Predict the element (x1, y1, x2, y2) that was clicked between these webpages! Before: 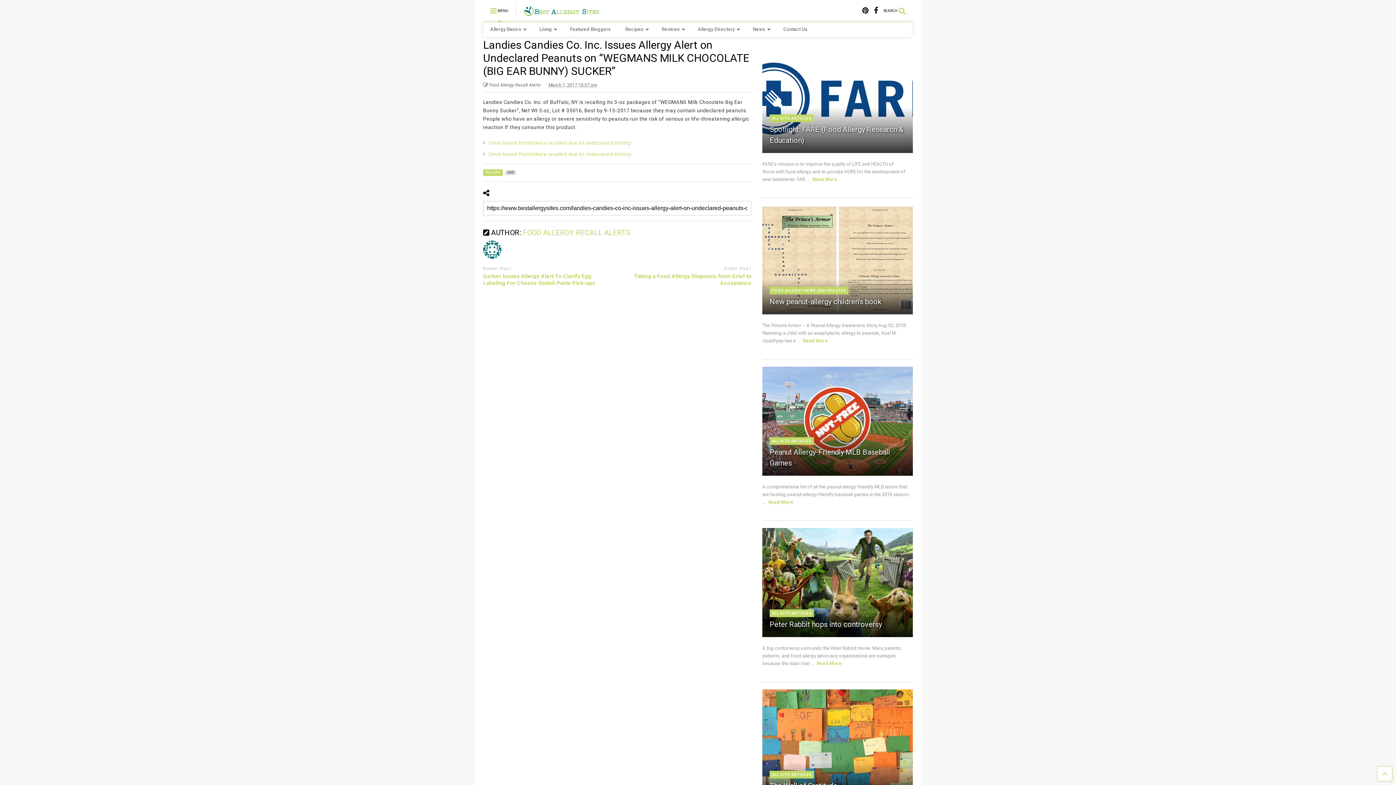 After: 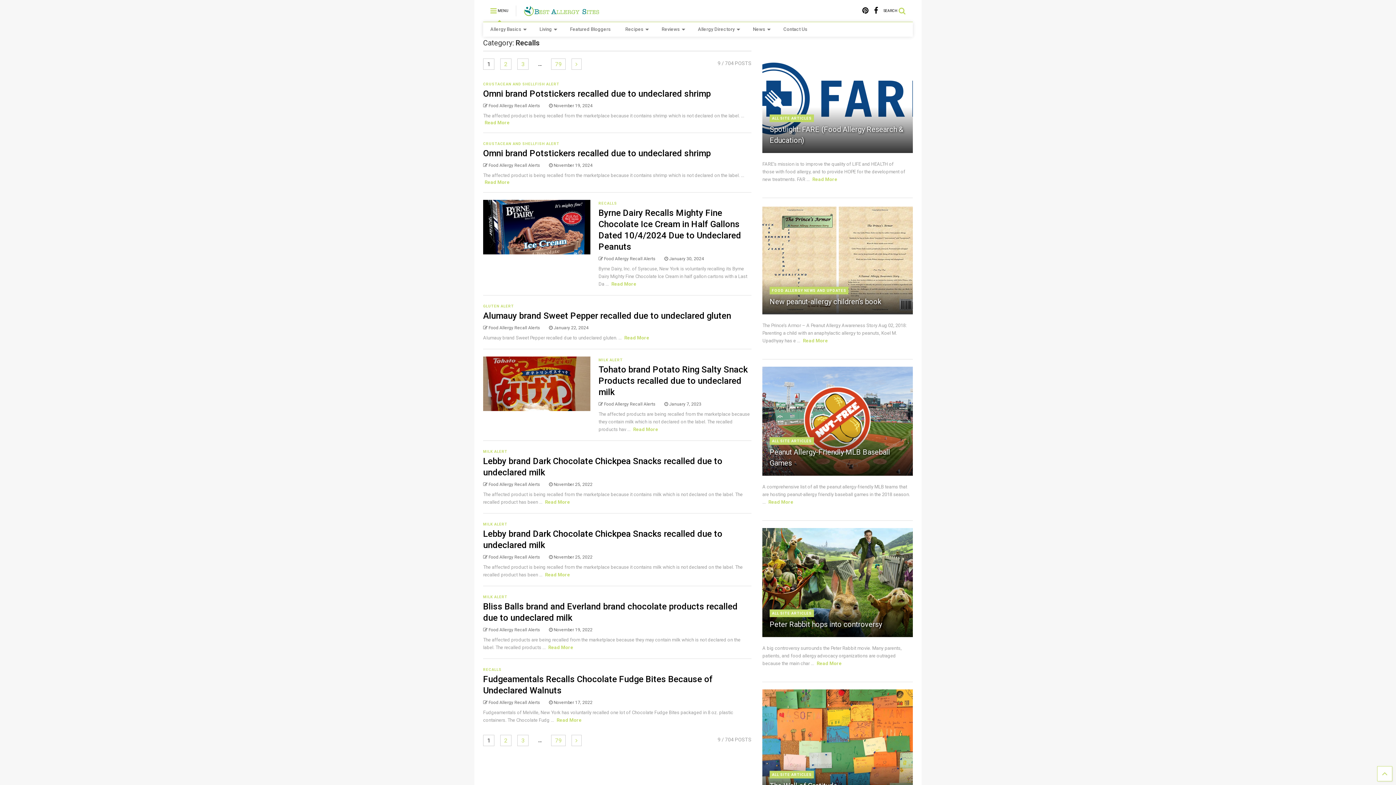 Action: label: Recalls 
699 bbox: (483, 169, 515, 176)